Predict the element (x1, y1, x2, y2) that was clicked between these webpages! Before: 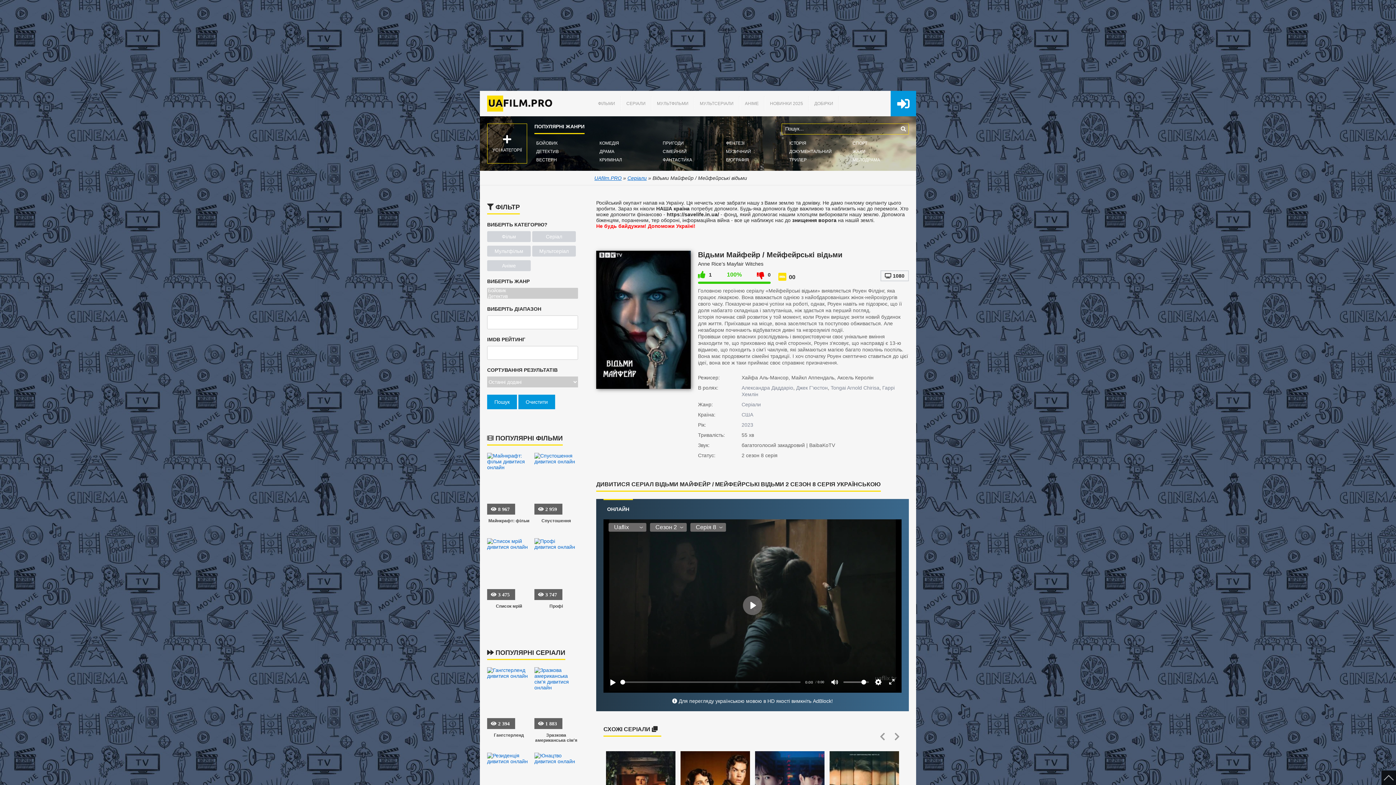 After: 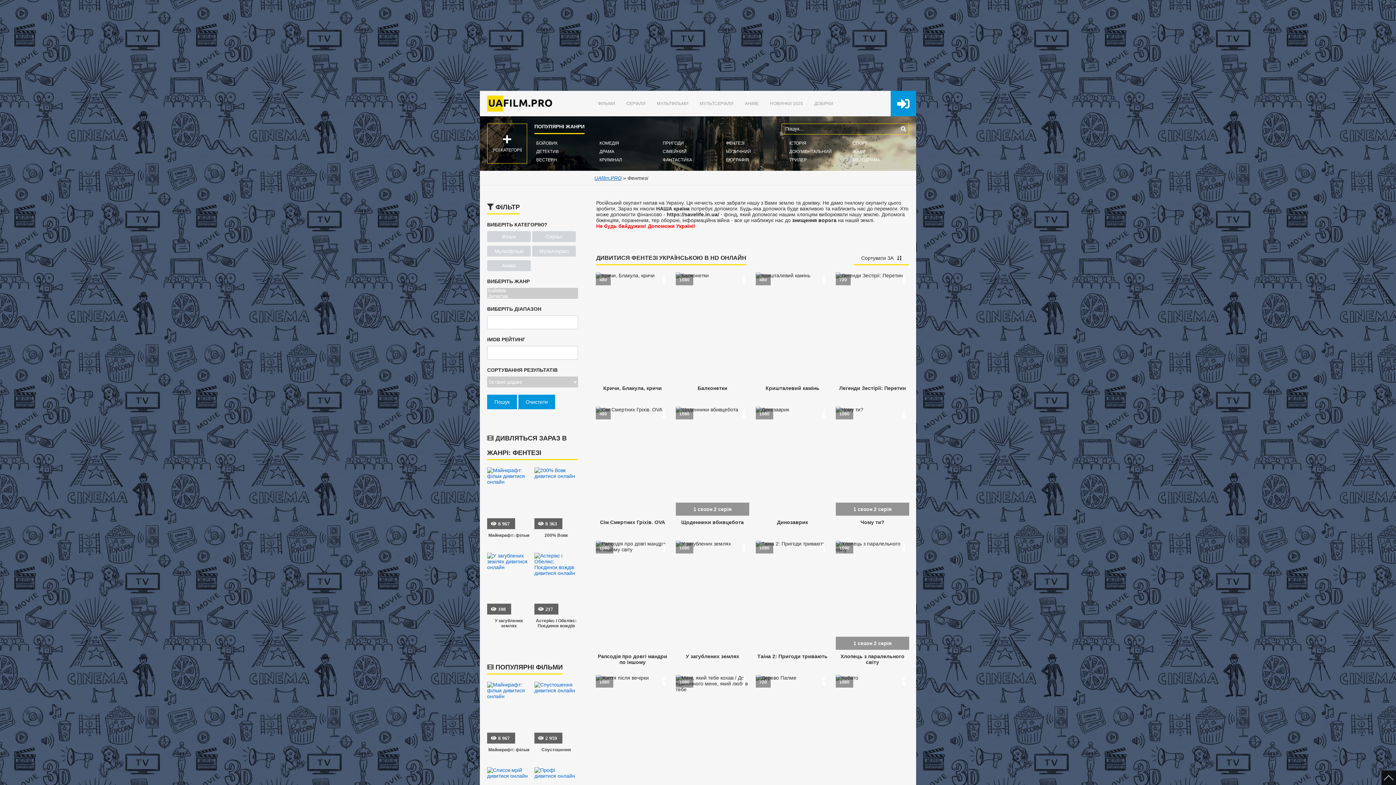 Action: bbox: (724, 139, 746, 146) label: ФЕНТЕЗІ